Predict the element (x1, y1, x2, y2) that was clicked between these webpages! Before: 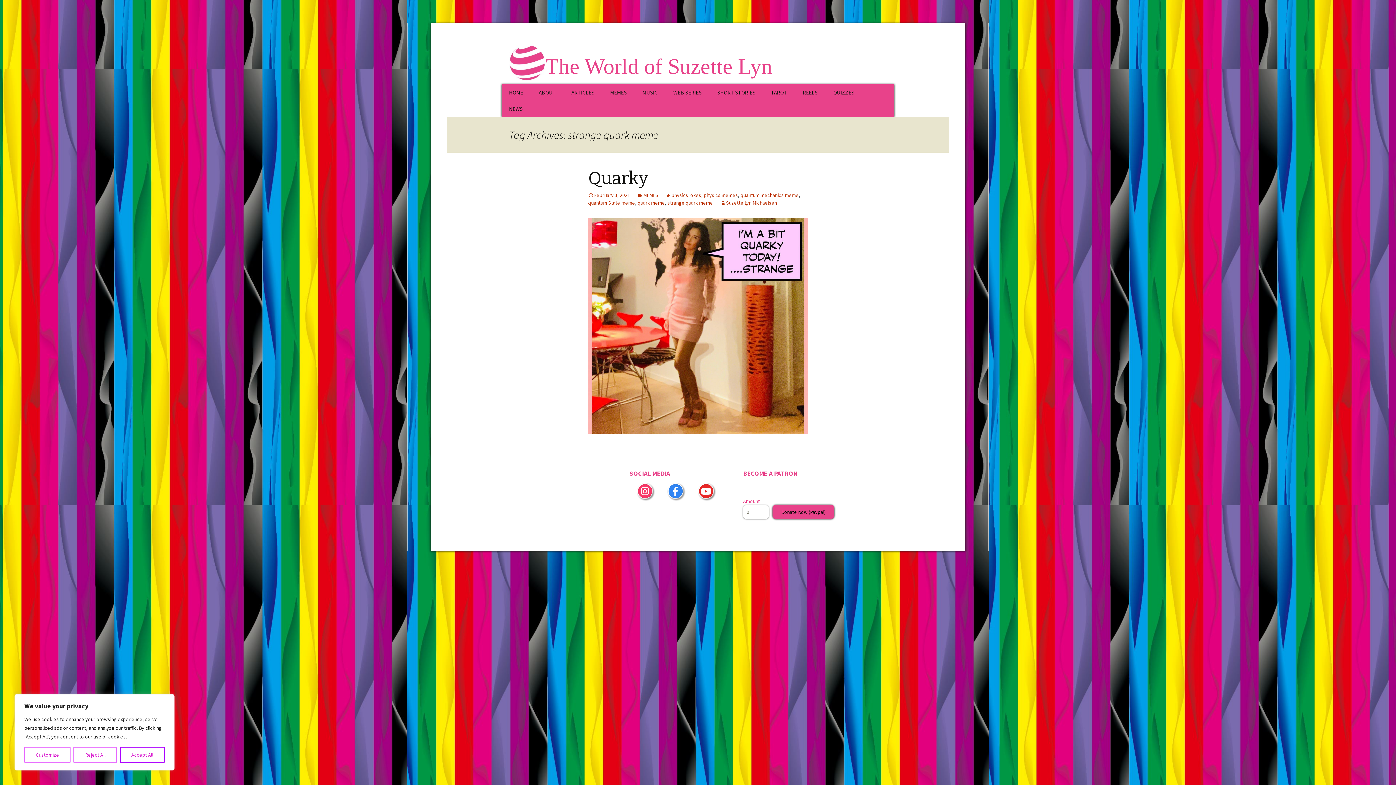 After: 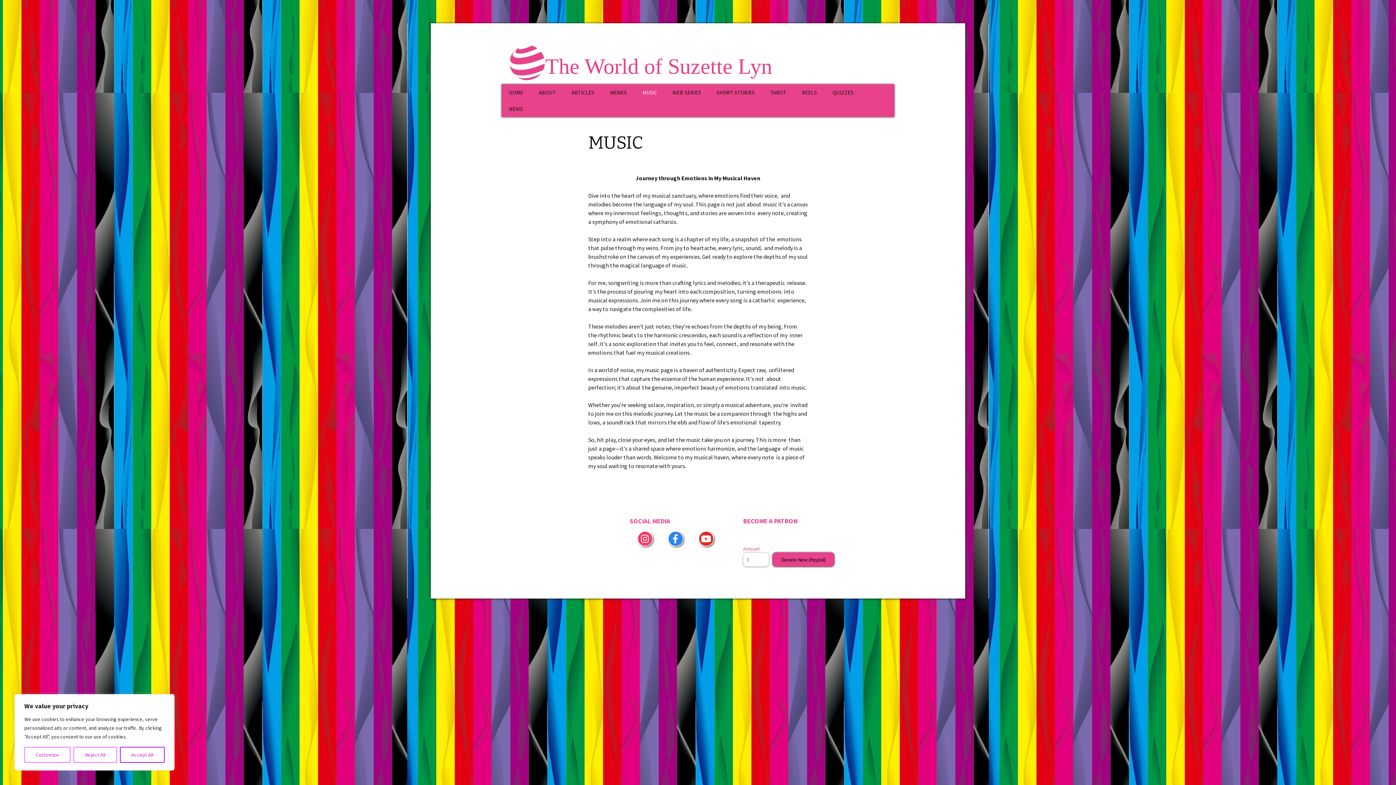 Action: label: MUSIC bbox: (635, 84, 665, 100)